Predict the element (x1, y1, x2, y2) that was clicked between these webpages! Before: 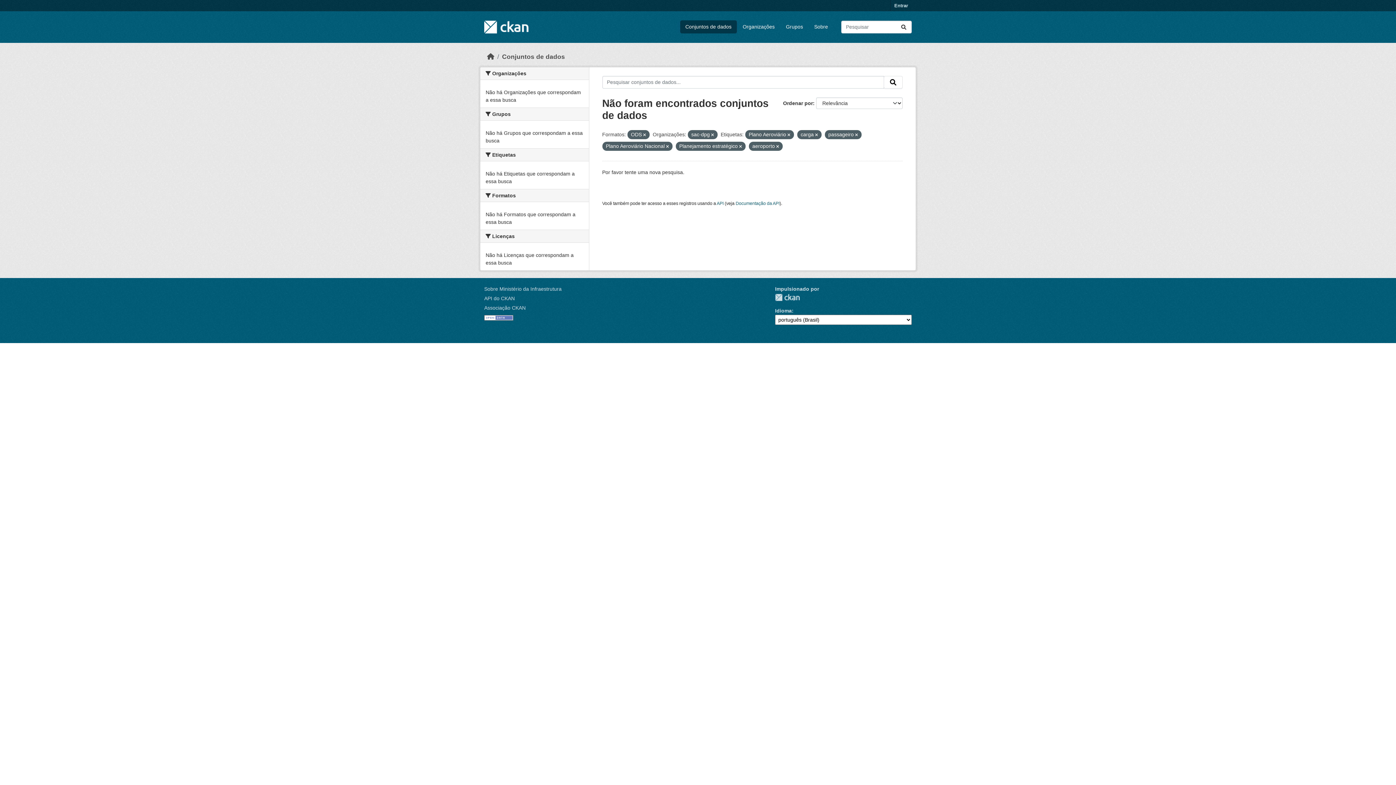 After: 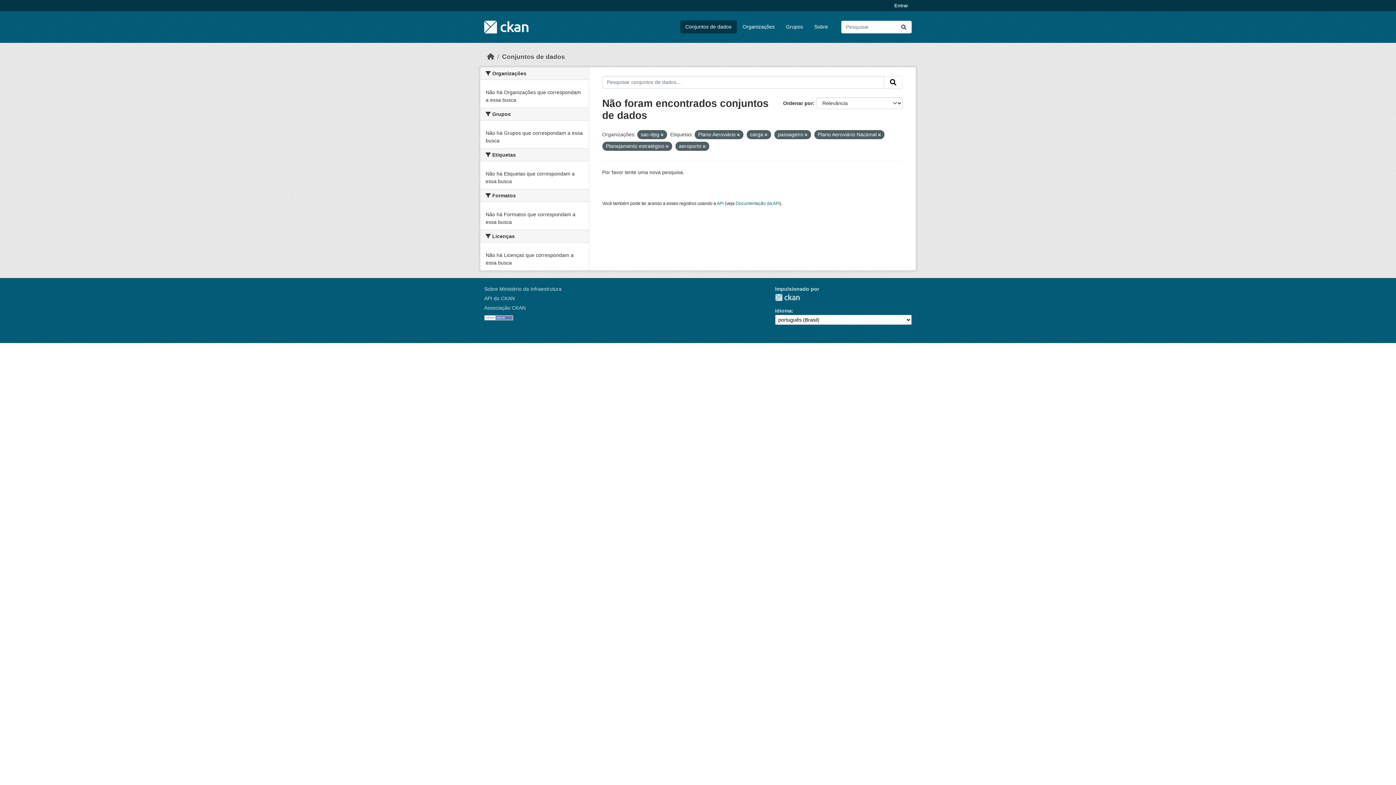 Action: bbox: (643, 132, 646, 137)